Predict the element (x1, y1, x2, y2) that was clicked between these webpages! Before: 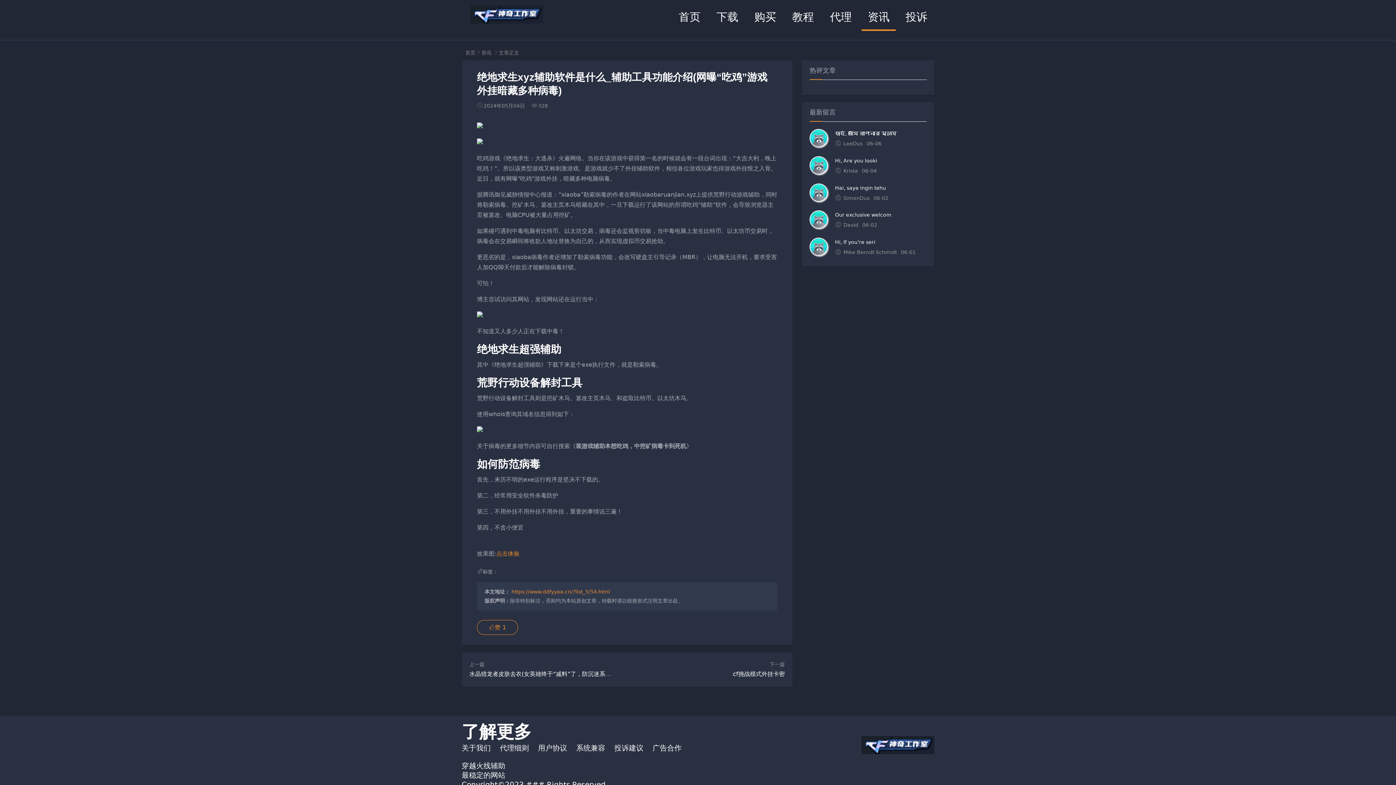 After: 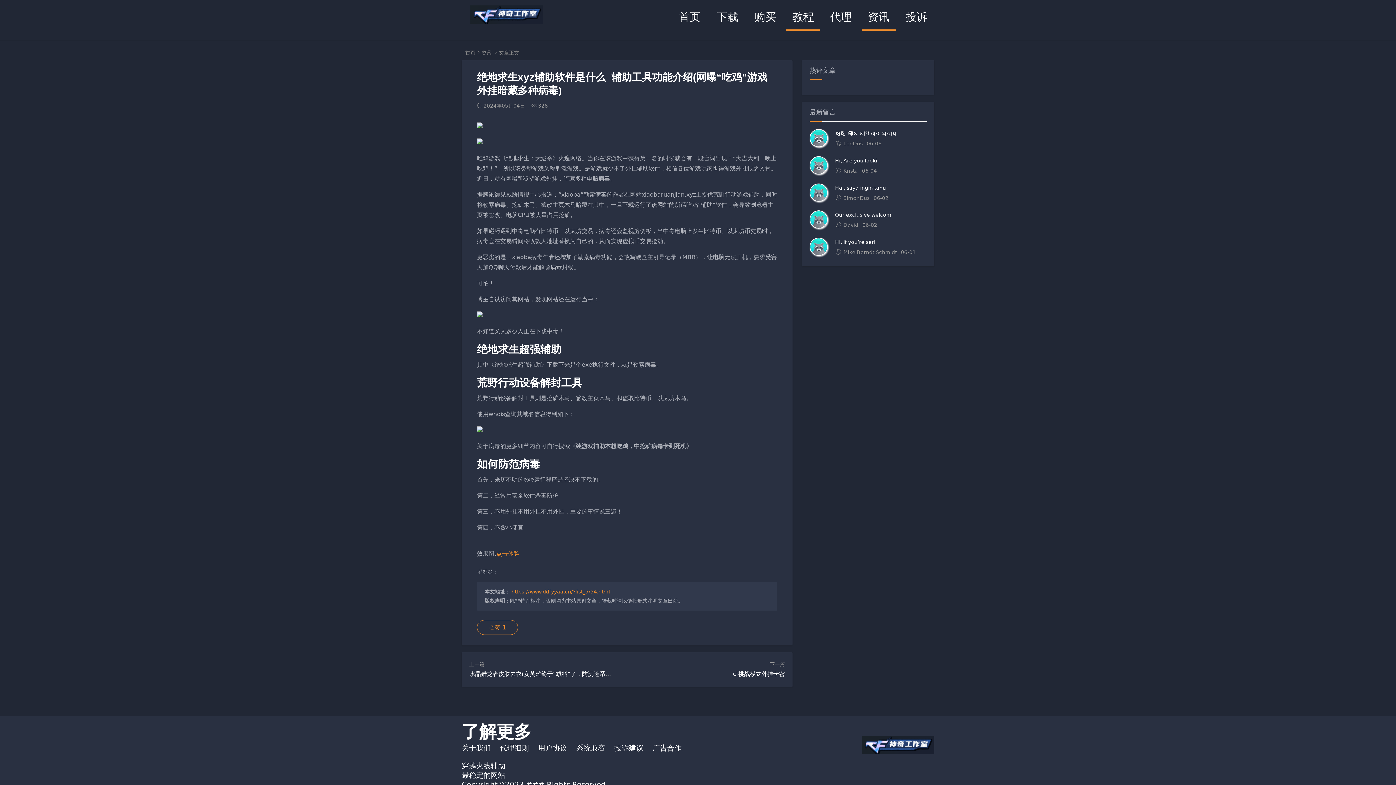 Action: bbox: (786, 7, 820, 26) label: 教程